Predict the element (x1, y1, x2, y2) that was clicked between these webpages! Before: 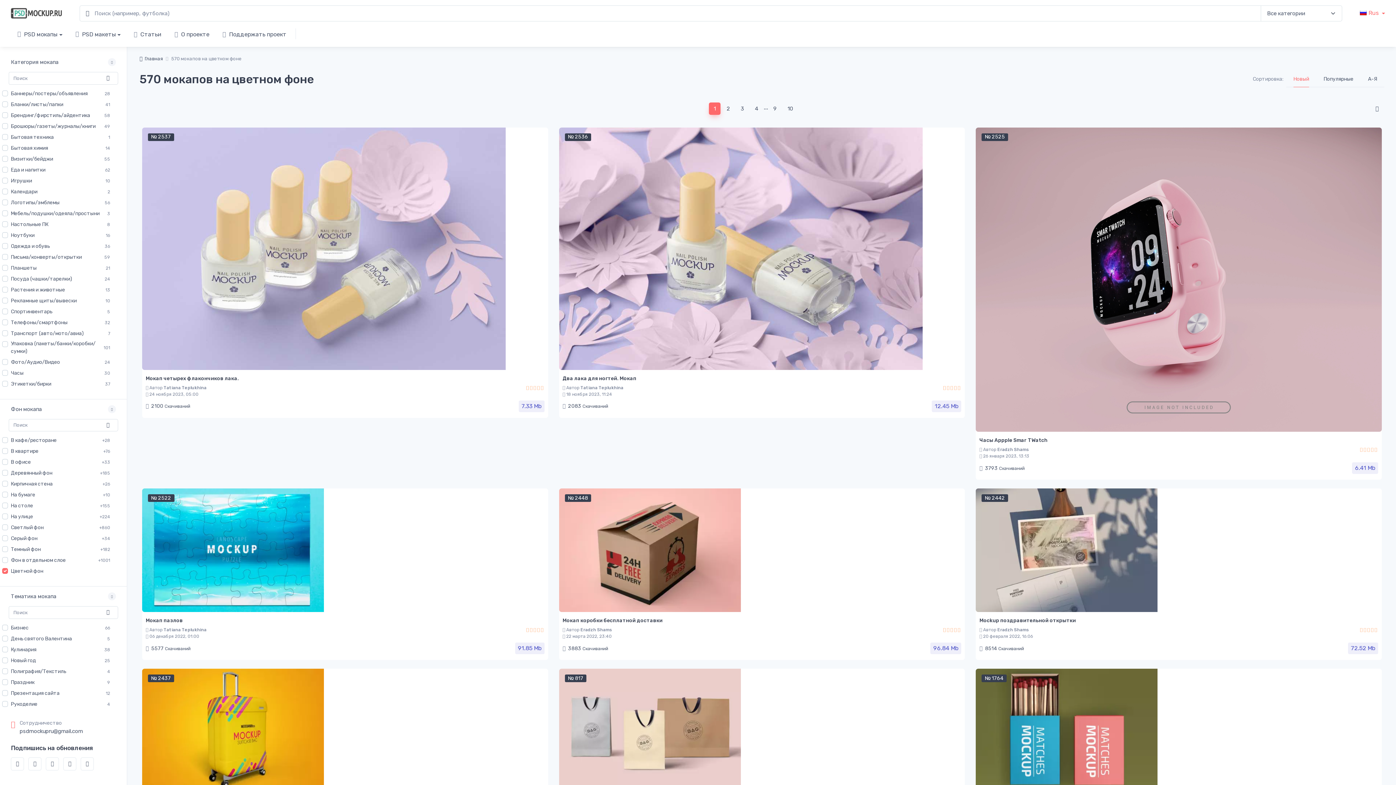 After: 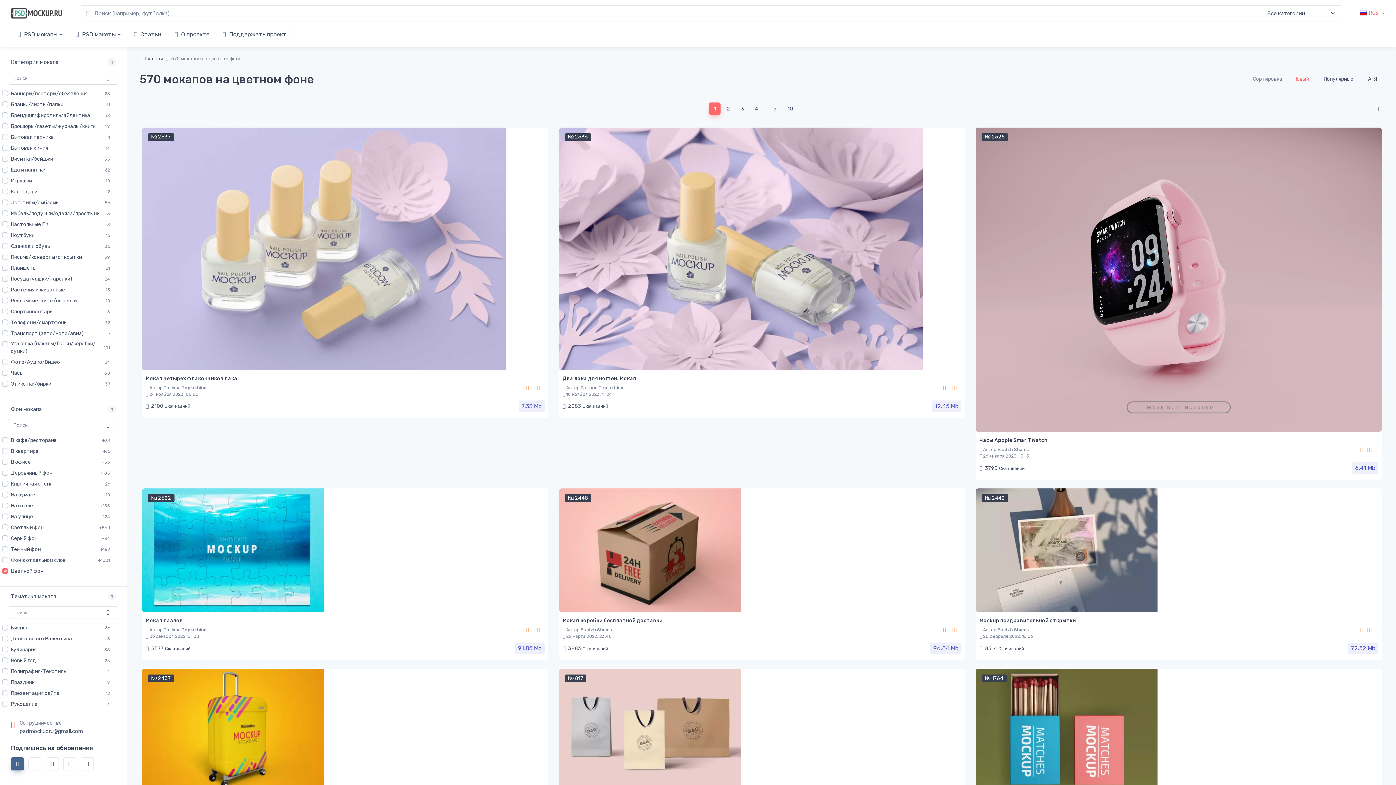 Action: bbox: (10, 757, 24, 770)